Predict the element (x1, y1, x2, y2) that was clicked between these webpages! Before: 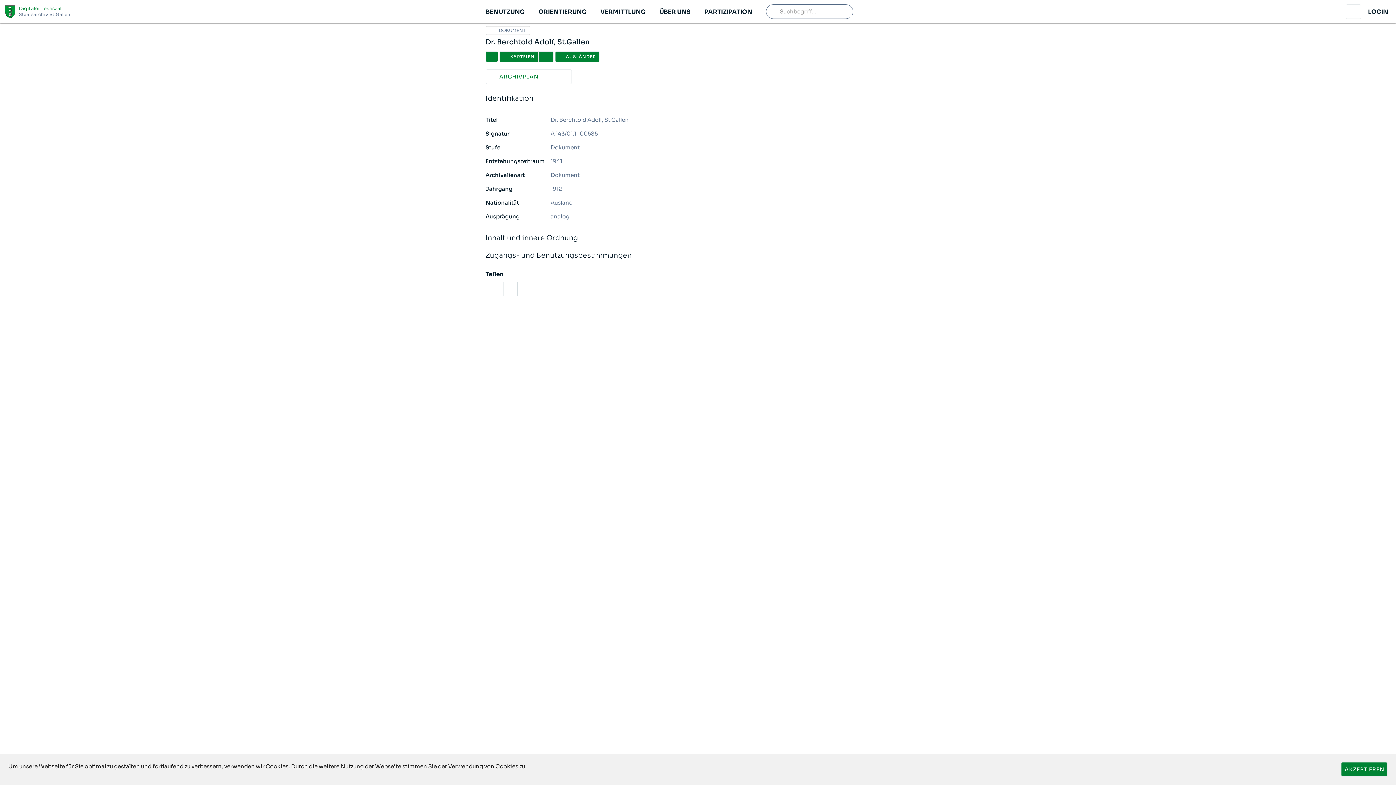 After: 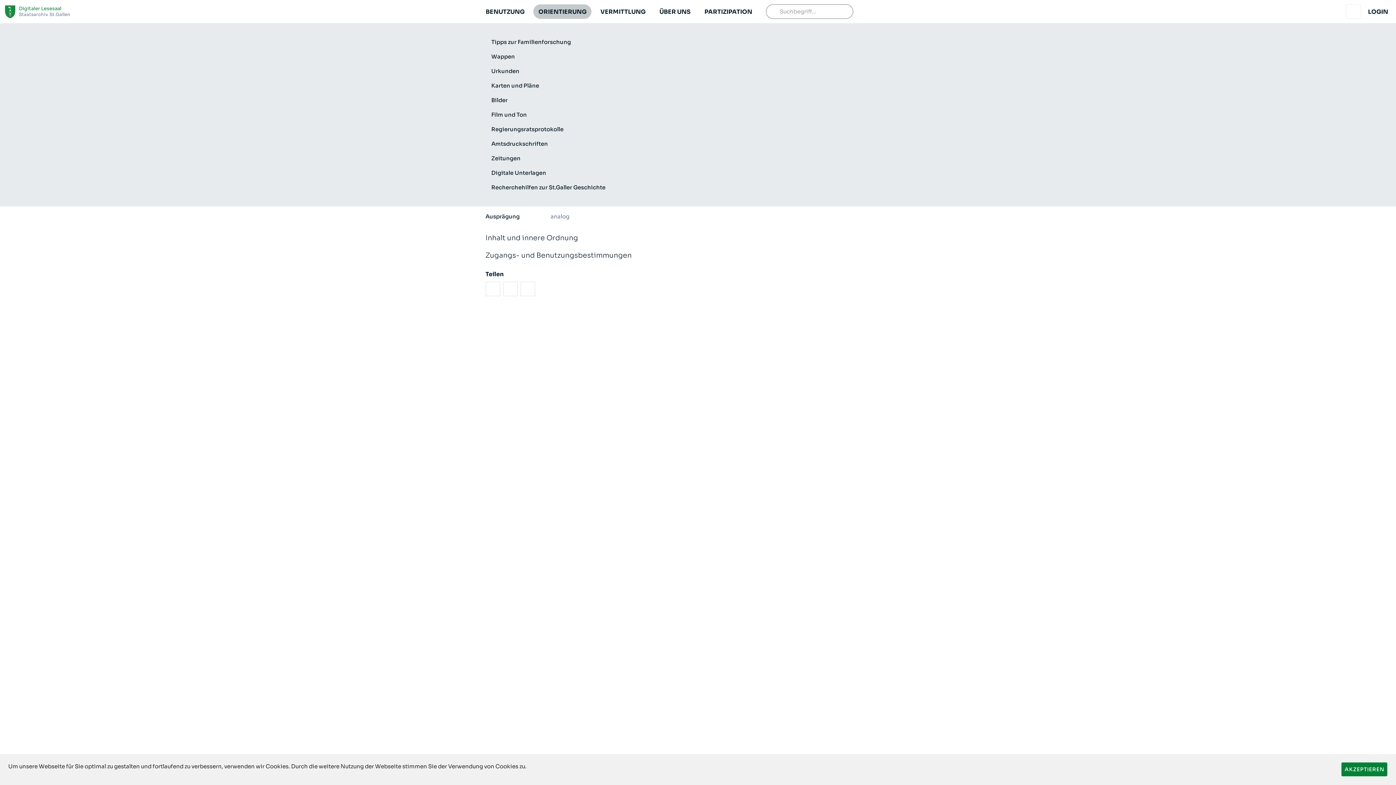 Action: bbox: (533, 4, 591, 18) label: ORIENTIERUNG